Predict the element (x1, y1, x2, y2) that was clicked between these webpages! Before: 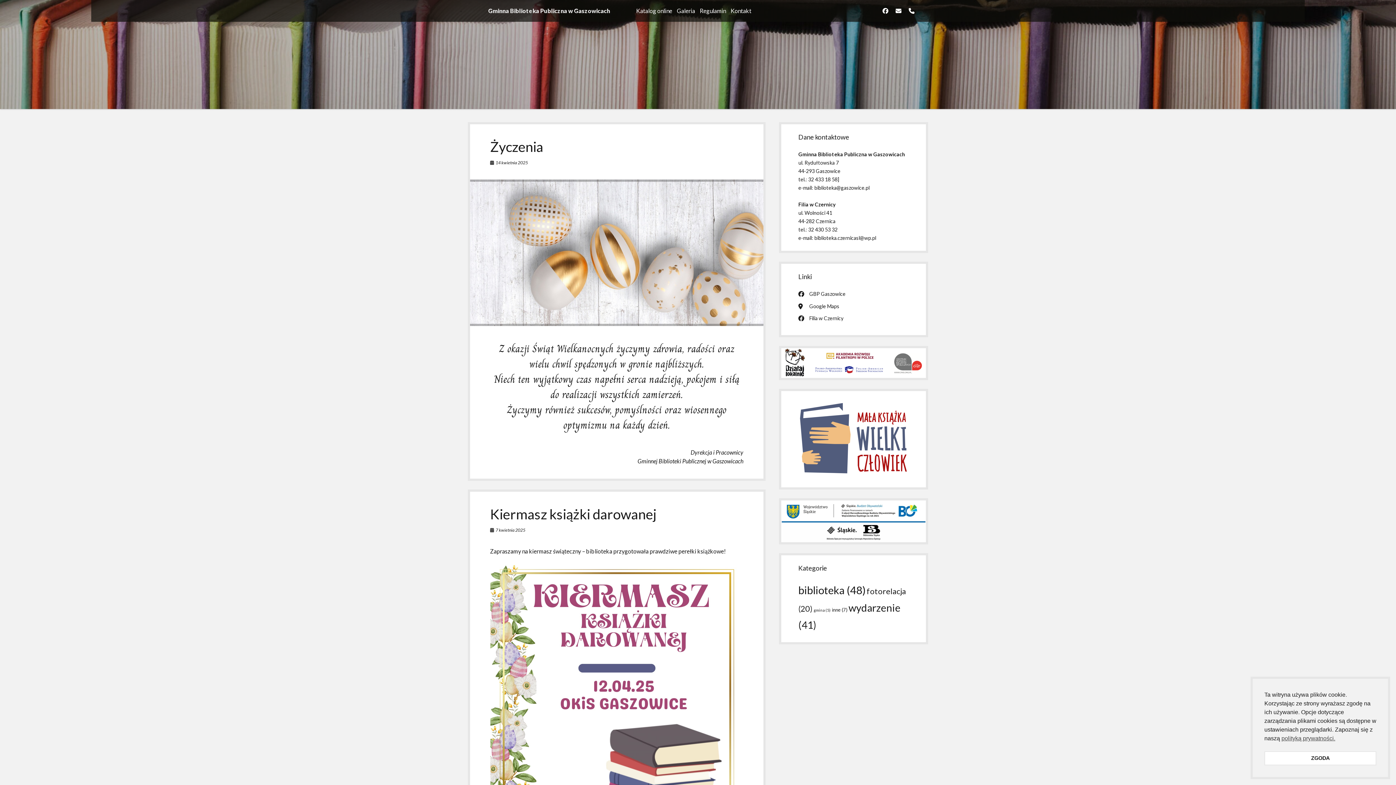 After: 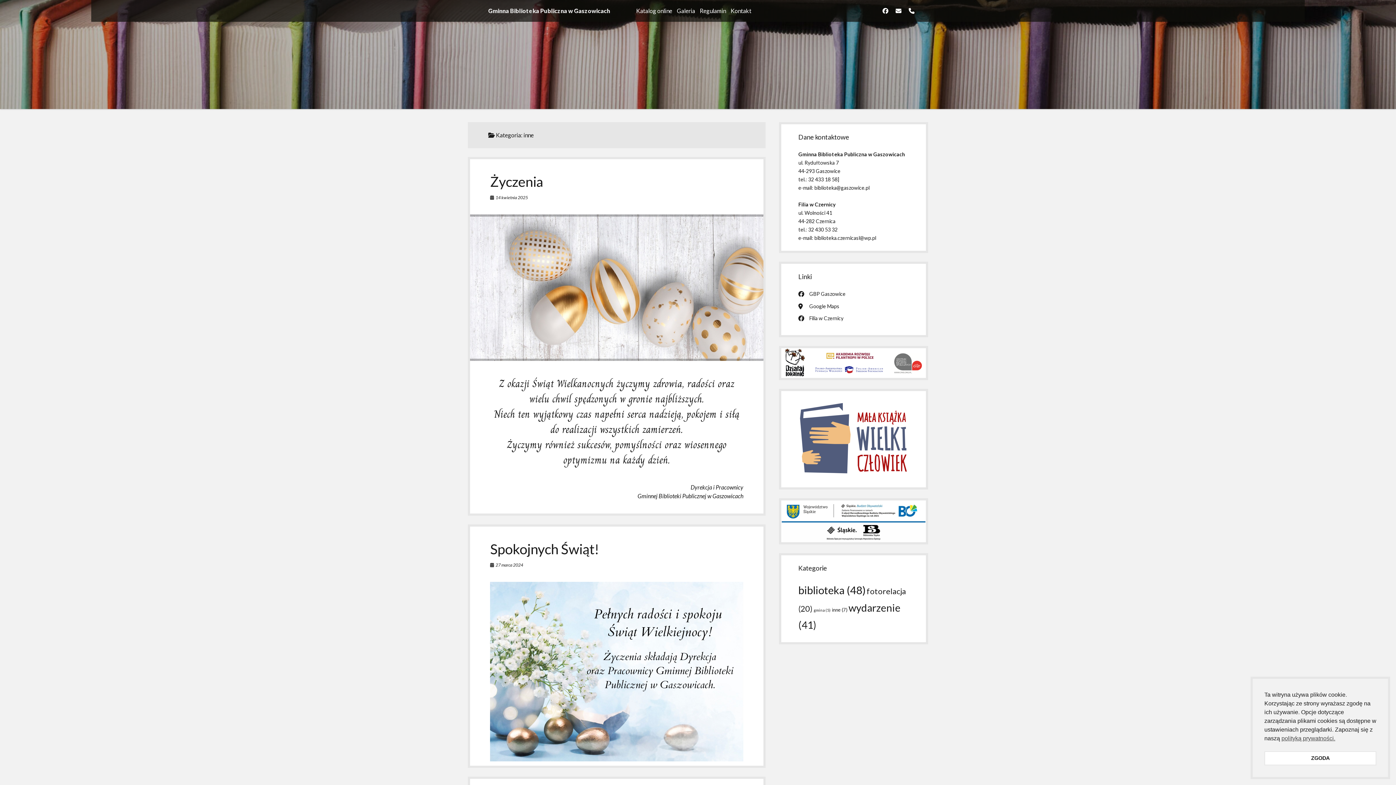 Action: bbox: (832, 607, 847, 613) label: inne (7 elementów)